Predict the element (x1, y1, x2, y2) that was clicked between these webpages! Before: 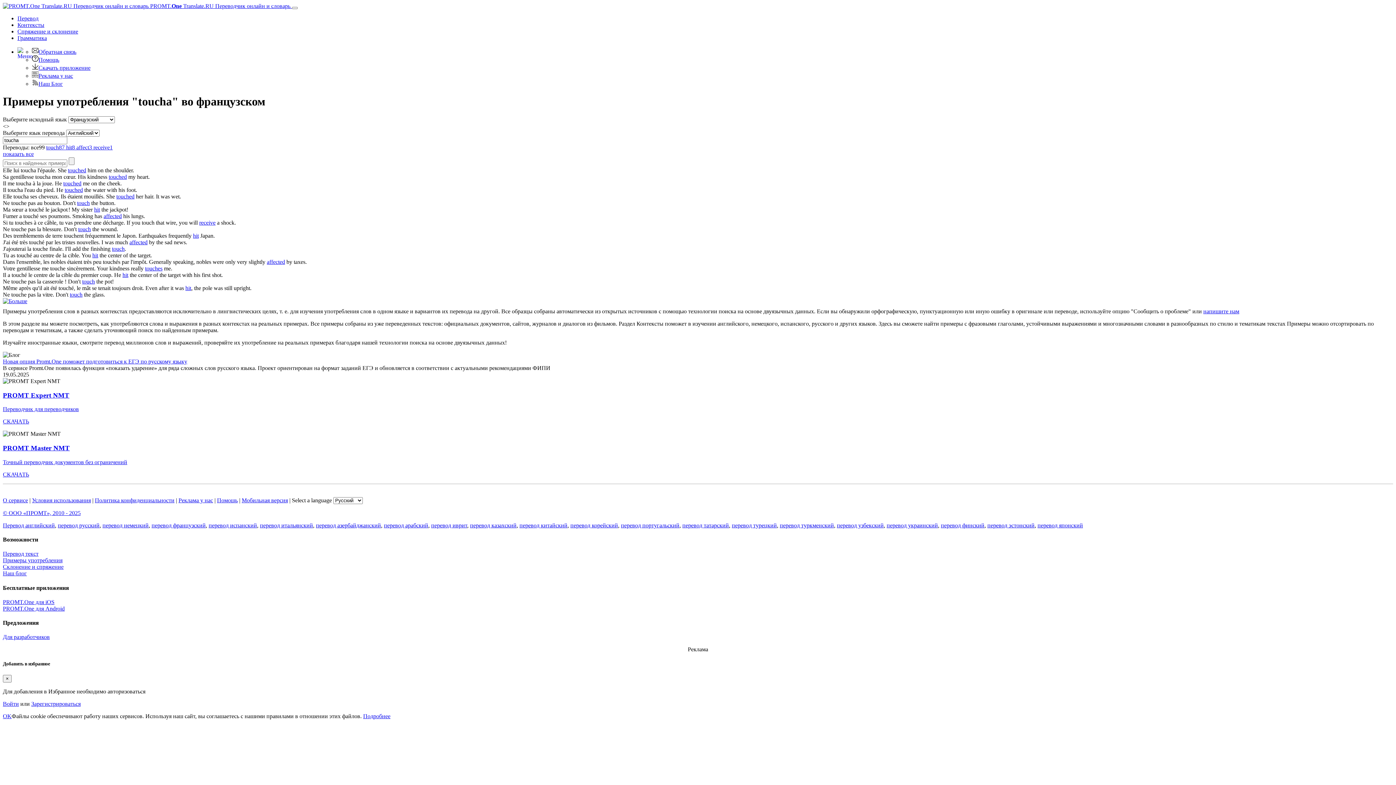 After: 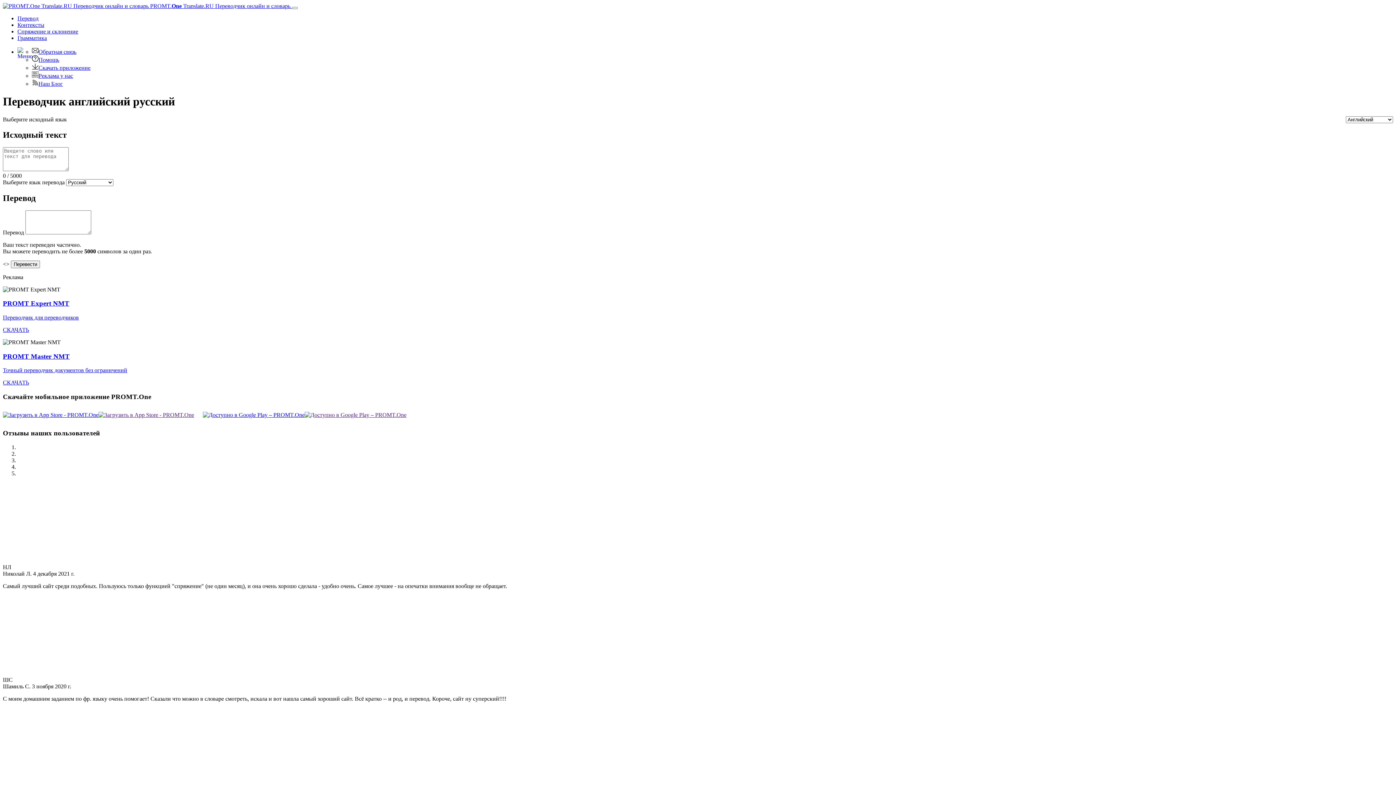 Action: label: Перевод английский bbox: (2, 522, 54, 528)